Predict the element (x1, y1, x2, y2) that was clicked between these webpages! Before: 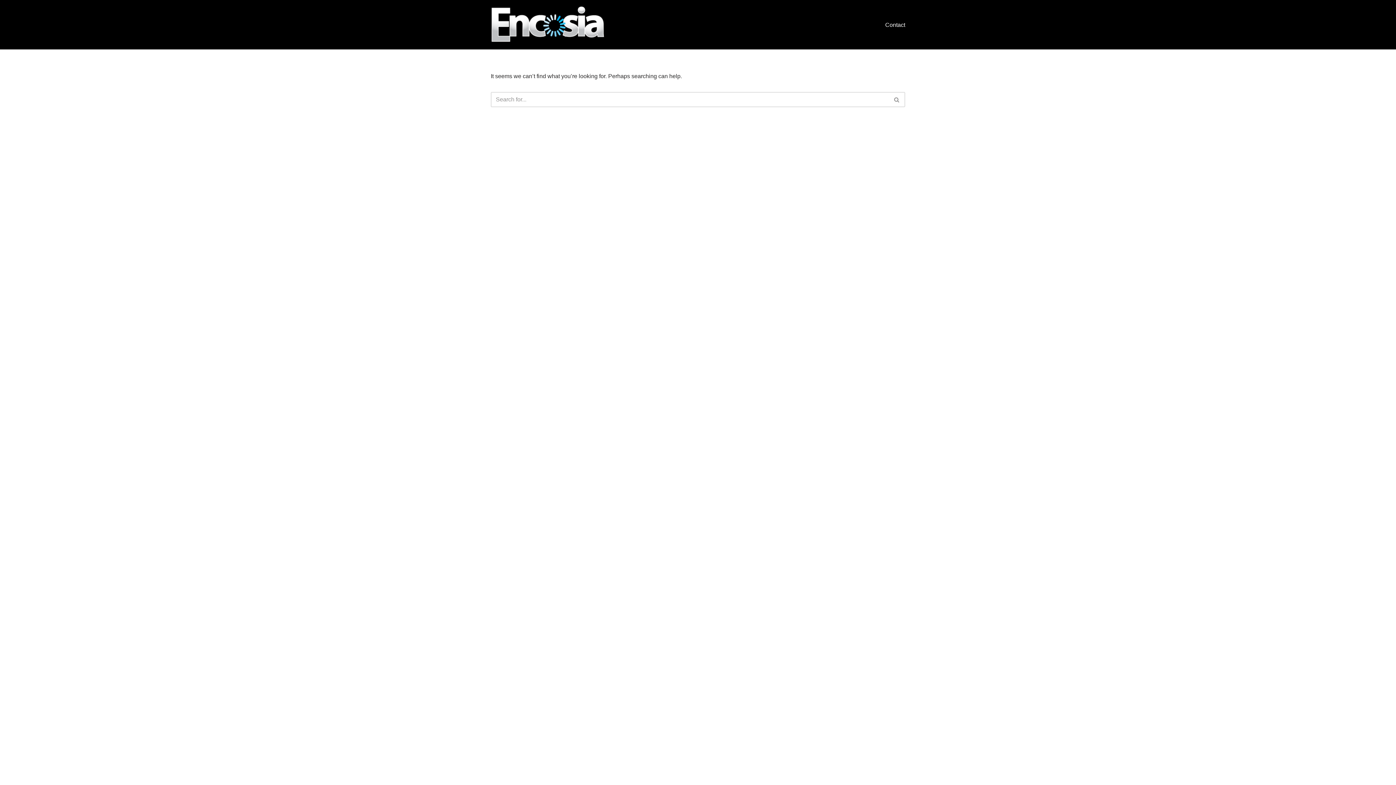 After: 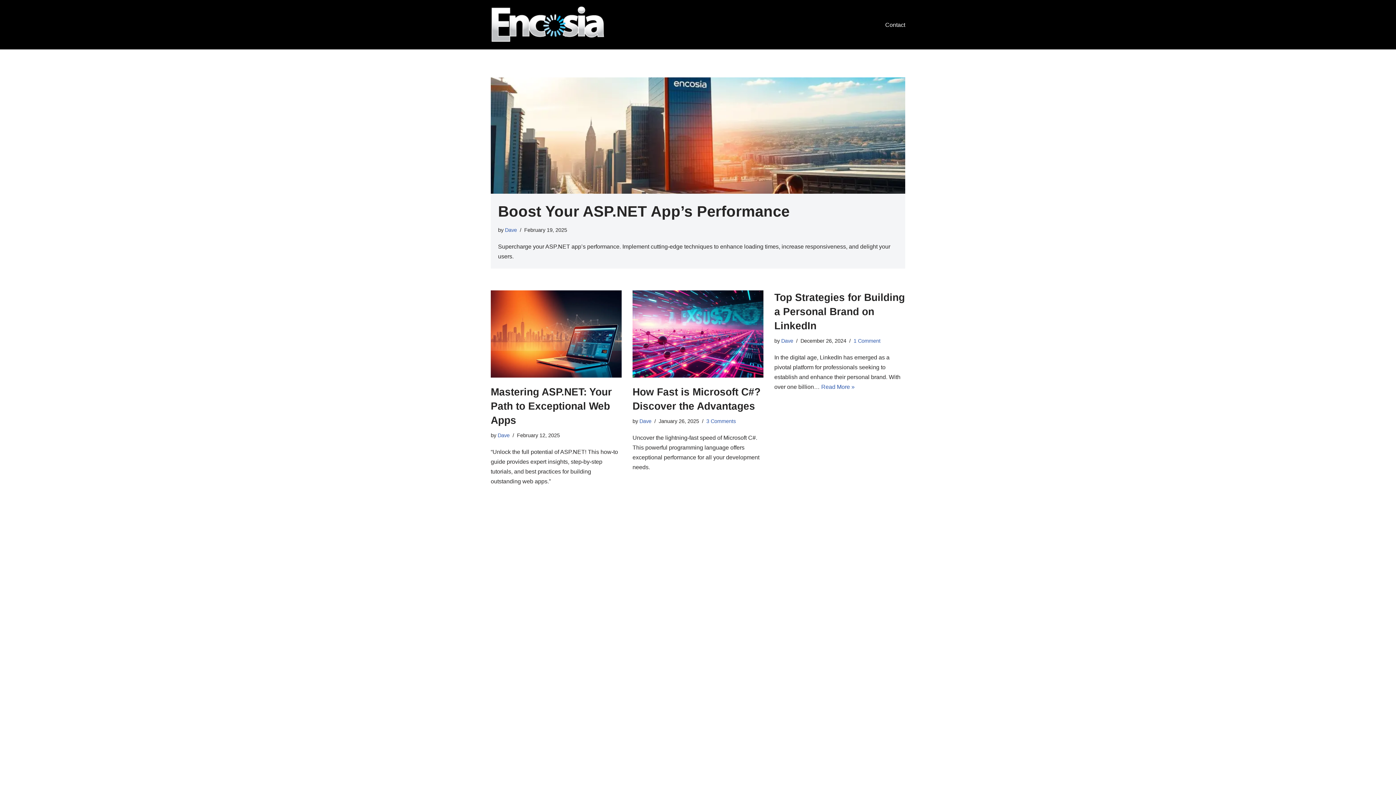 Action: label: Encosia Wiring the Best Content Online bbox: (490, 6, 604, 42)